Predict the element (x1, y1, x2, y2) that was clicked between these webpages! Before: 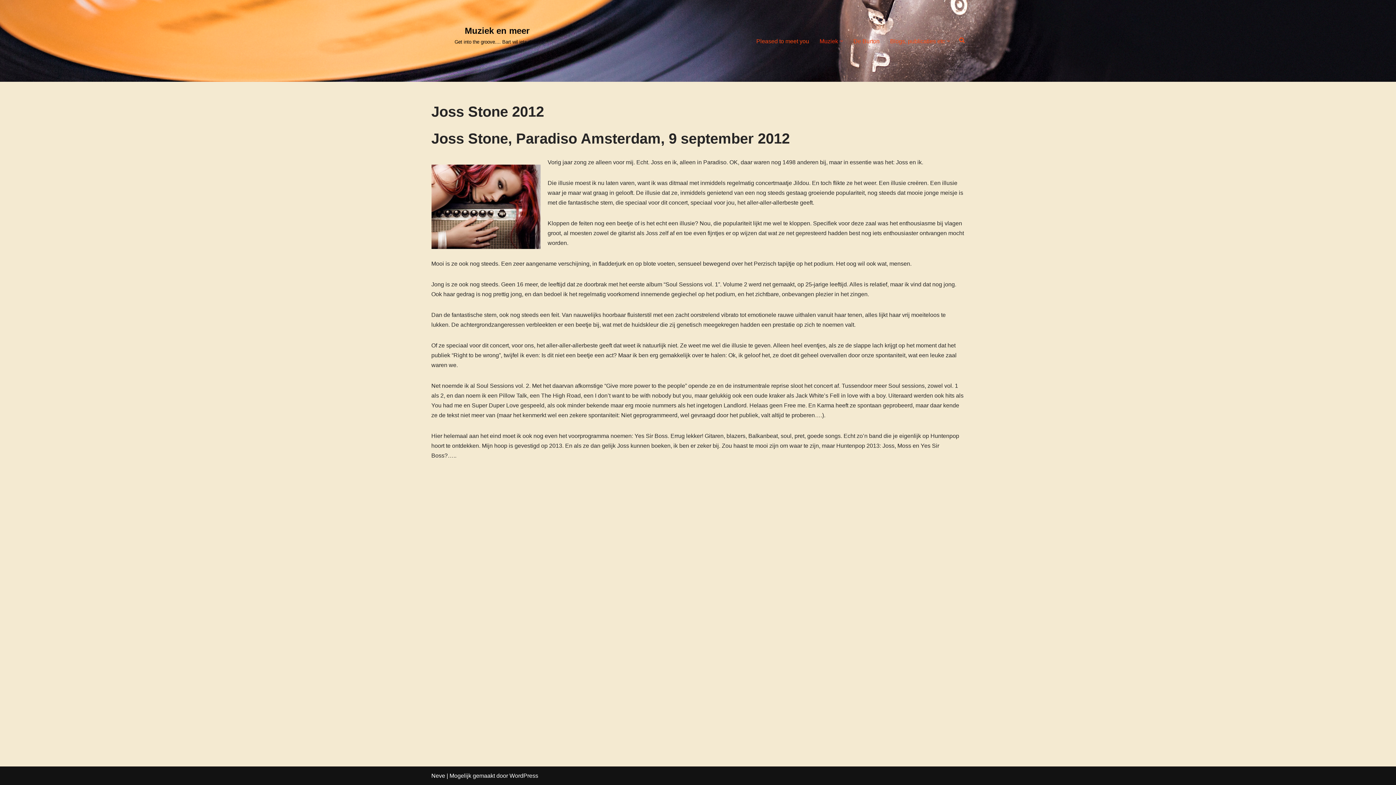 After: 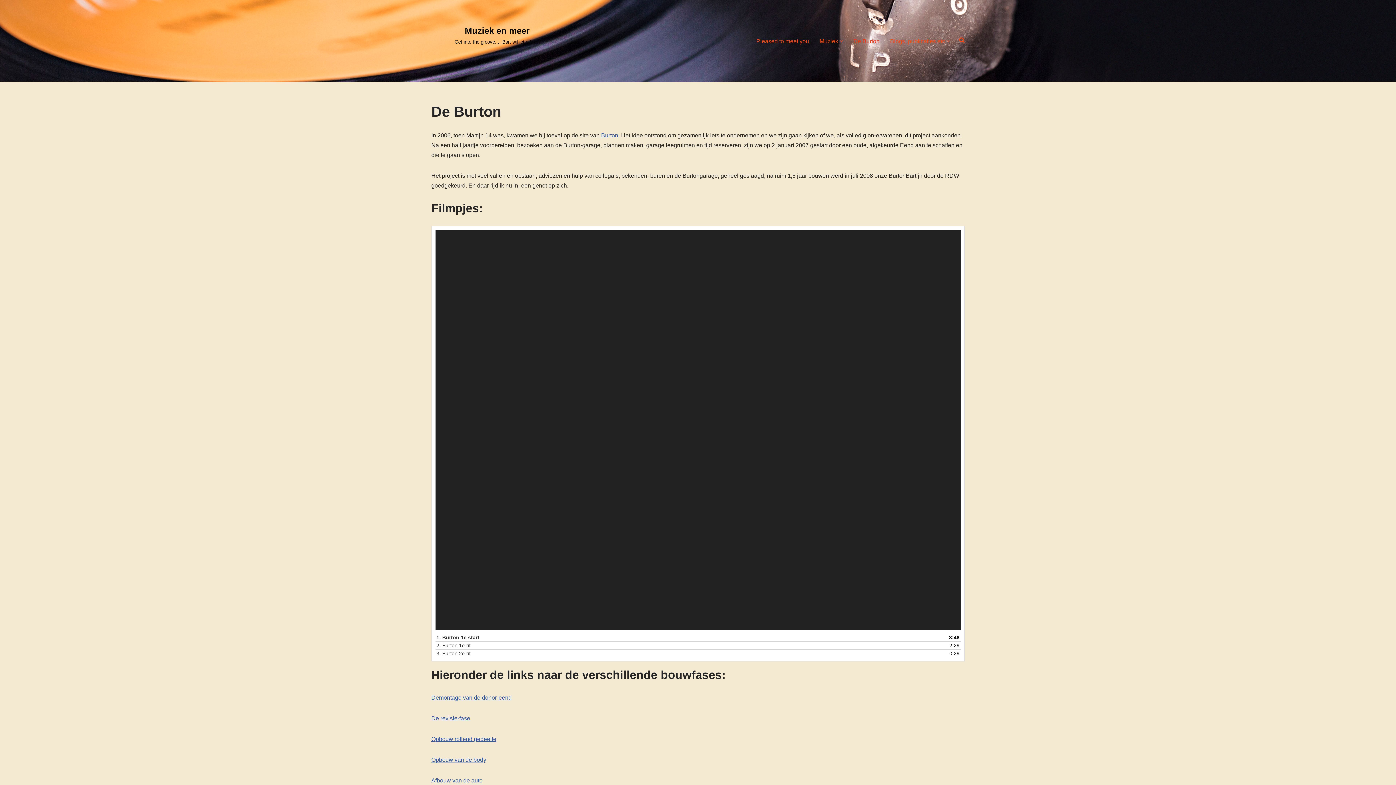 Action: bbox: (853, 36, 879, 45) label: De Burton